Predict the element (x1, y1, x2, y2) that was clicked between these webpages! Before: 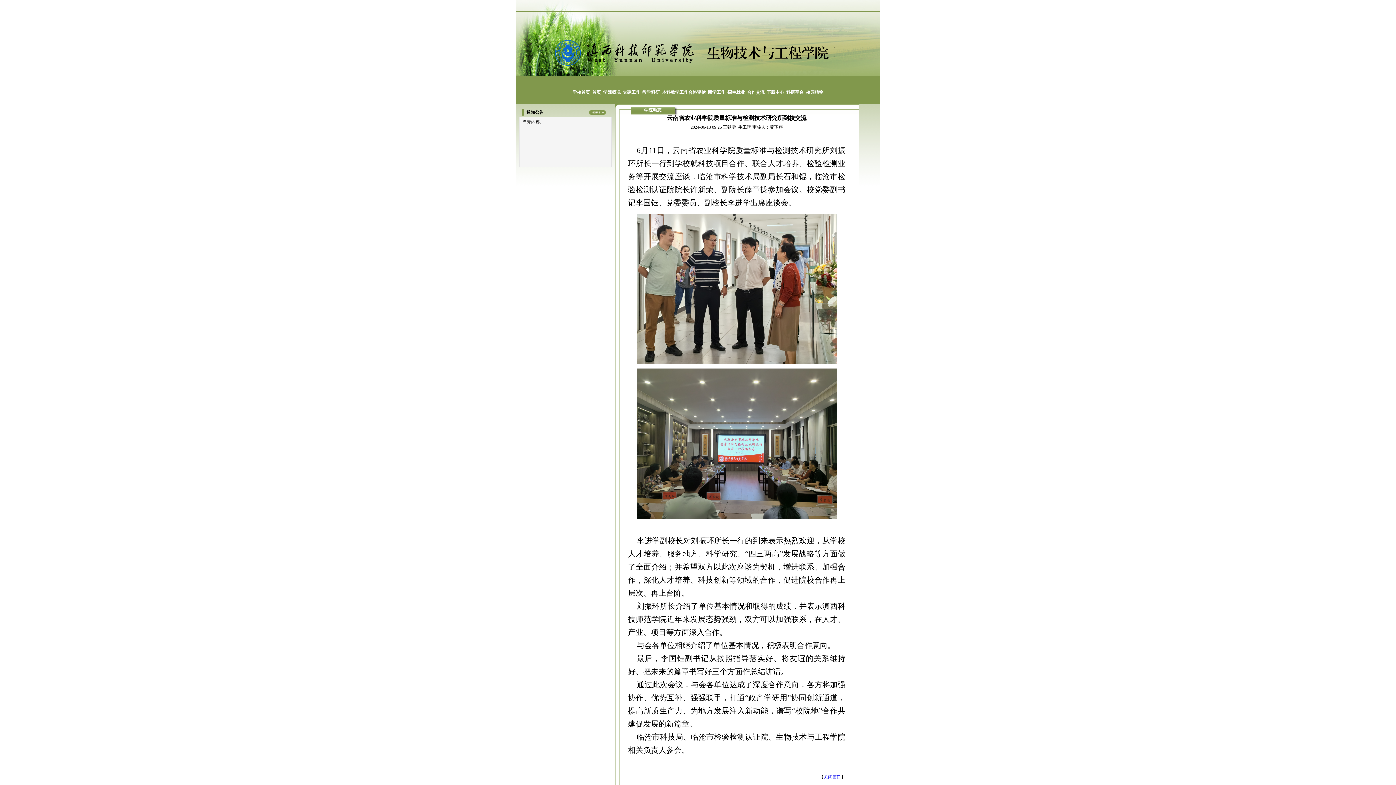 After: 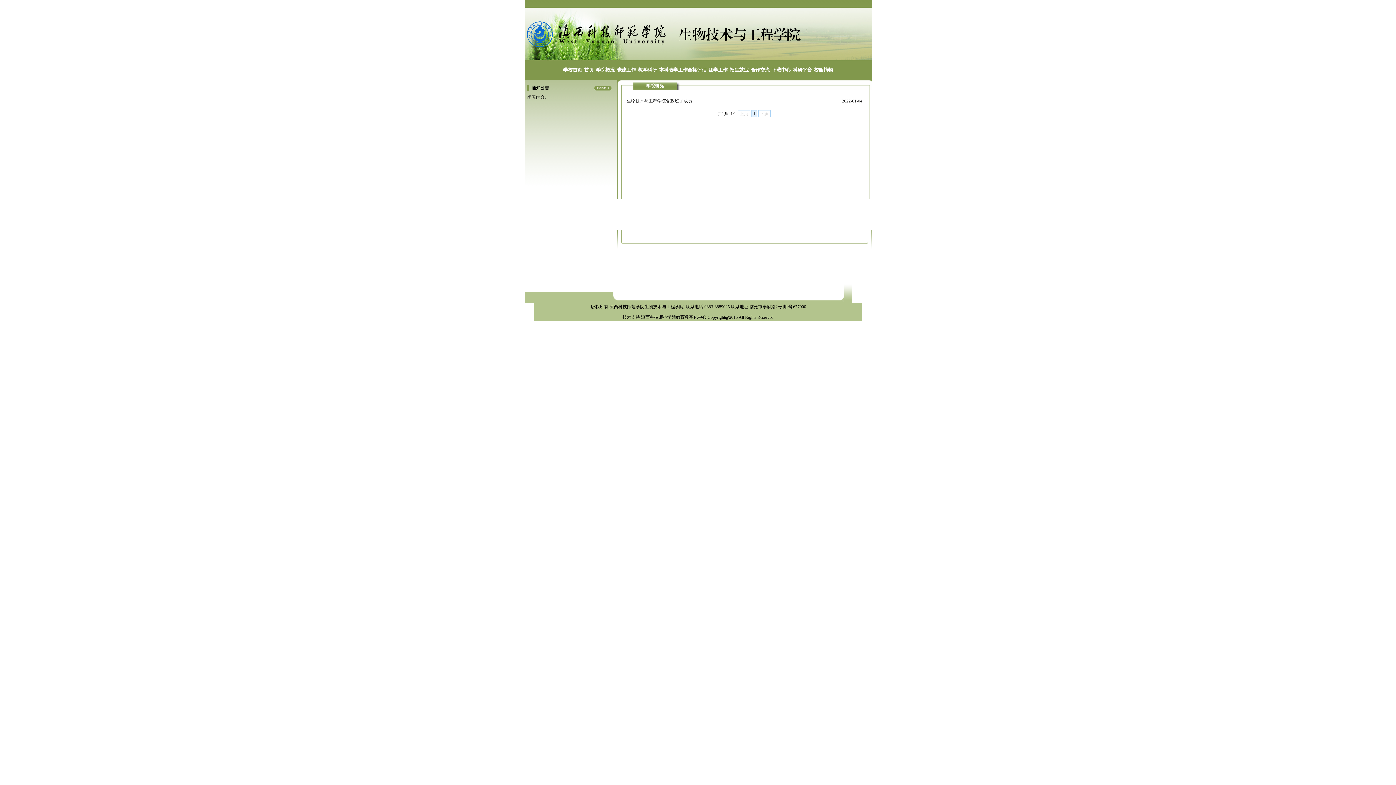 Action: bbox: (602, 89, 621, 94) label:  学院概况 